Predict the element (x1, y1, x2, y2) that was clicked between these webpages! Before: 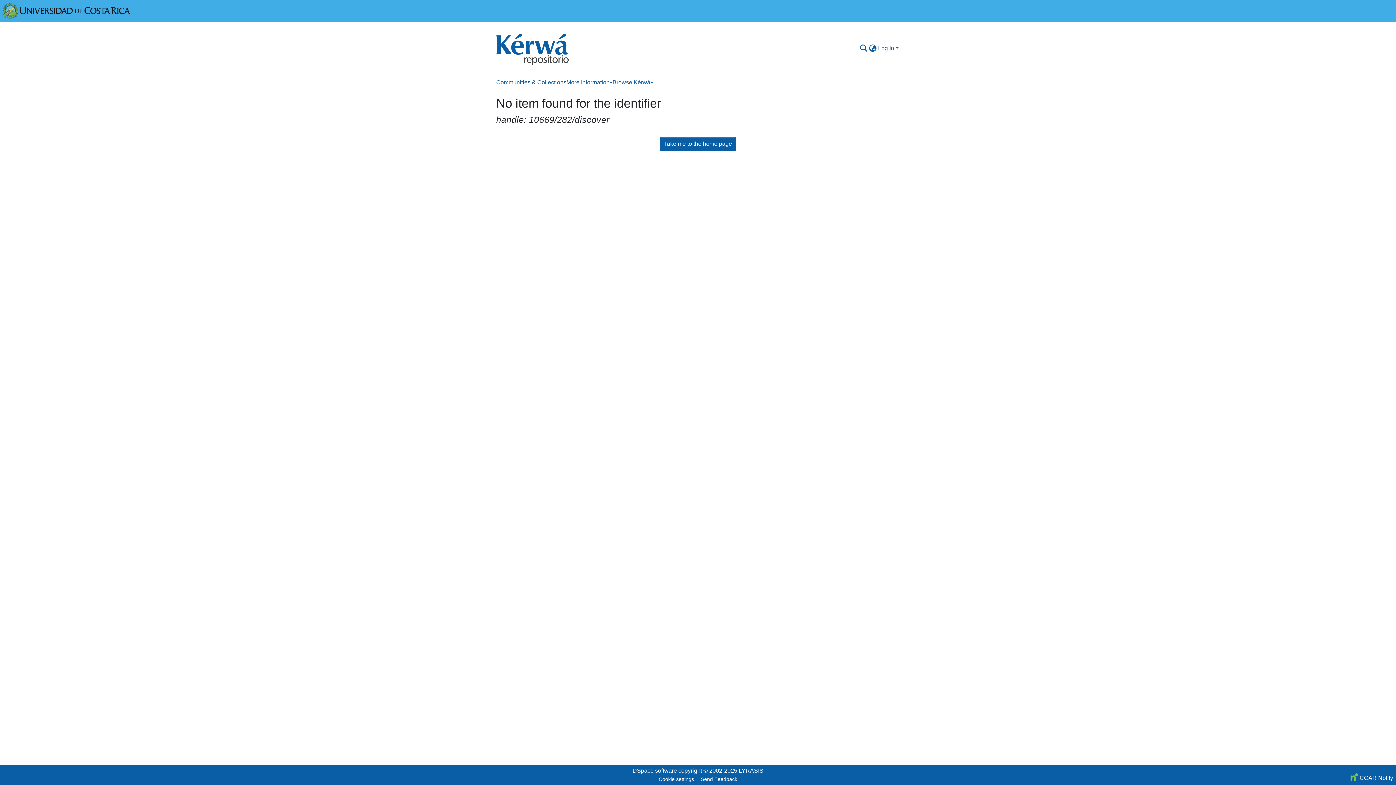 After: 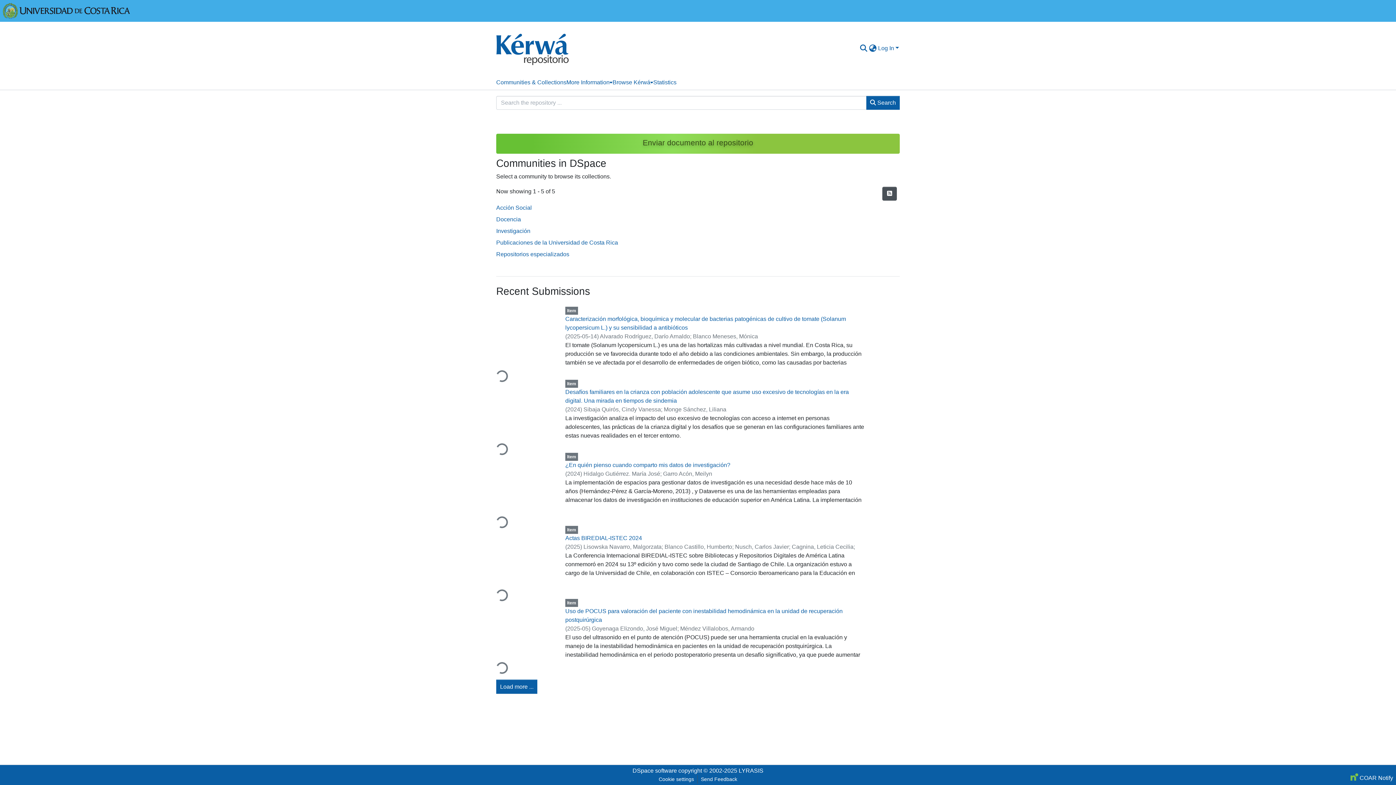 Action: bbox: (496, 24, 569, 72)